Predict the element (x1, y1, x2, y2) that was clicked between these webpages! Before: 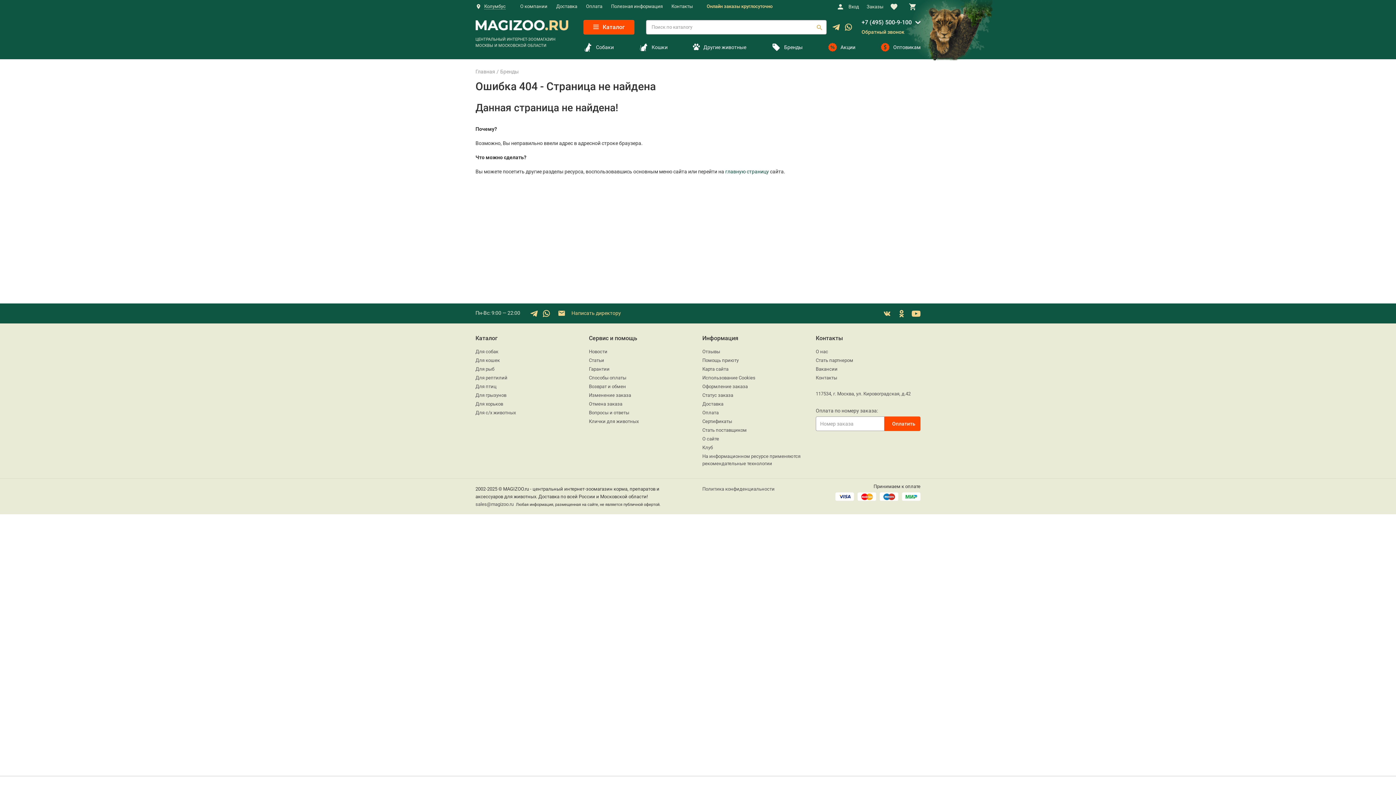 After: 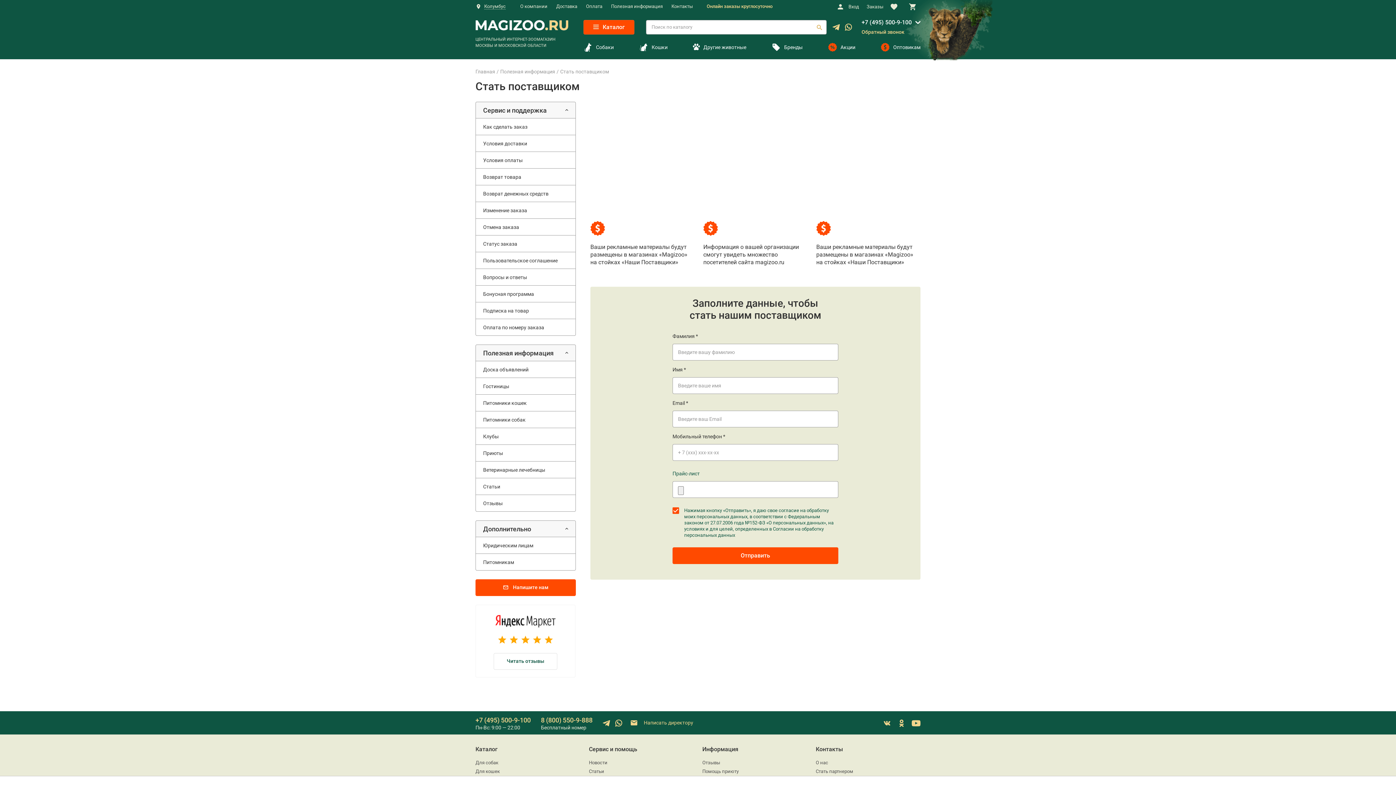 Action: bbox: (702, 427, 746, 433) label: Стать поставщиком